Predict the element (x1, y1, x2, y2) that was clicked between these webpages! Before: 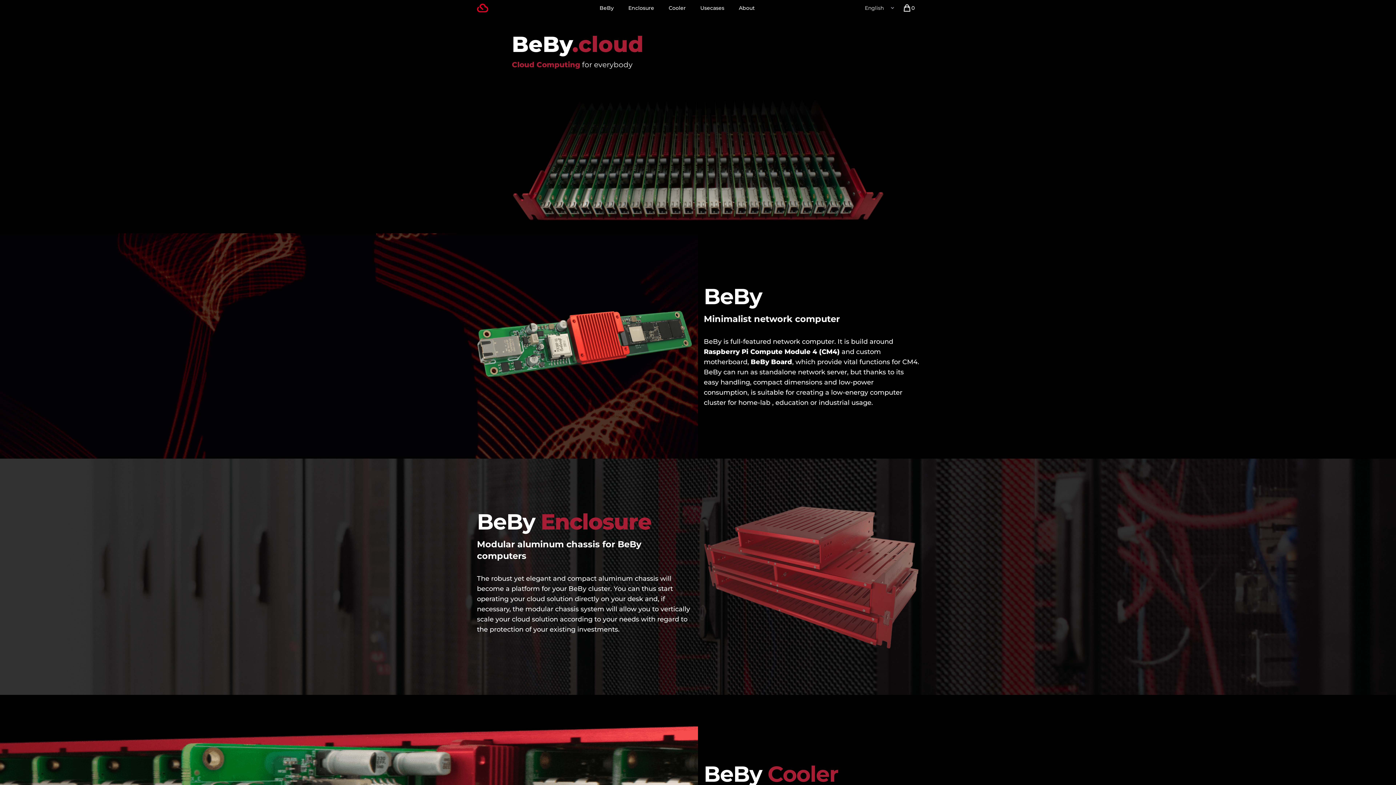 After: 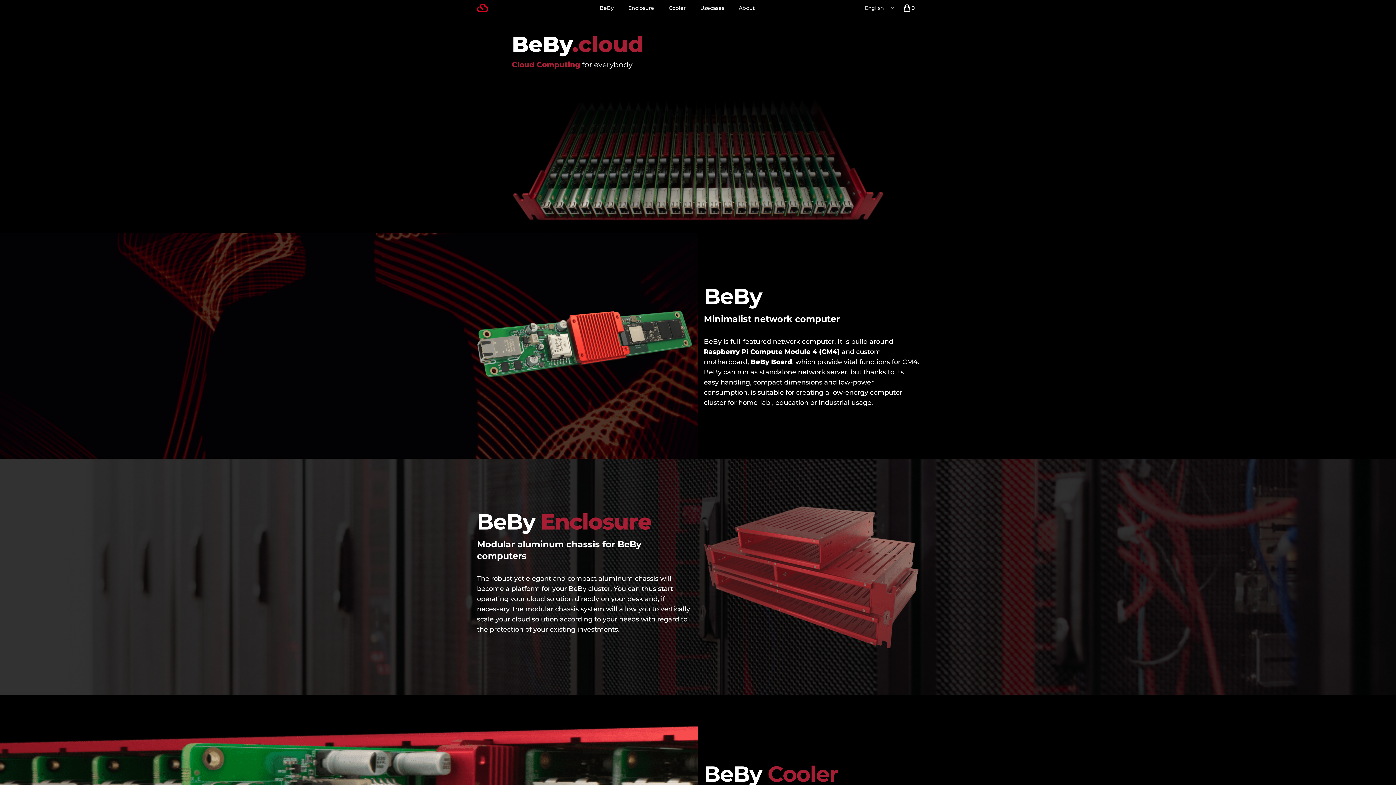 Action: bbox: (477, 3, 488, 12)